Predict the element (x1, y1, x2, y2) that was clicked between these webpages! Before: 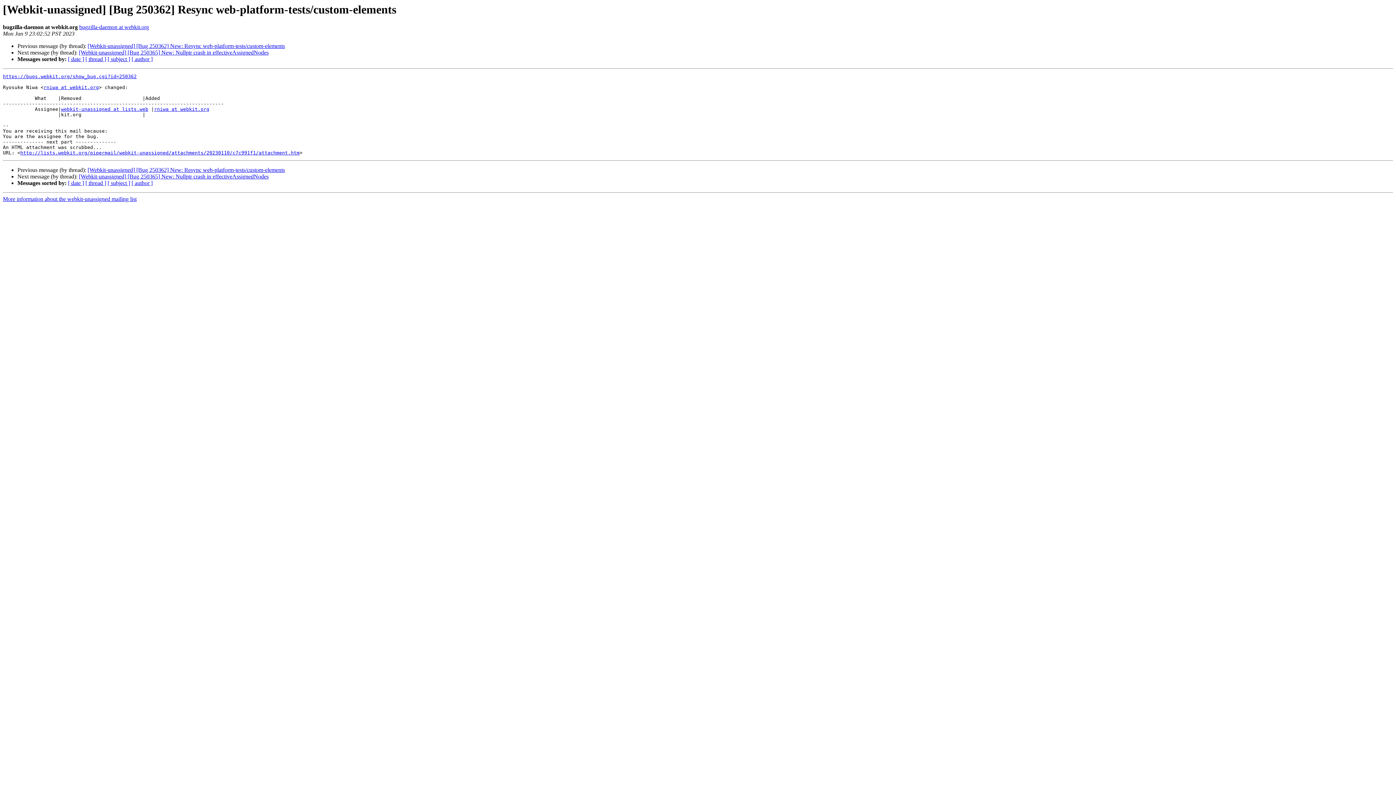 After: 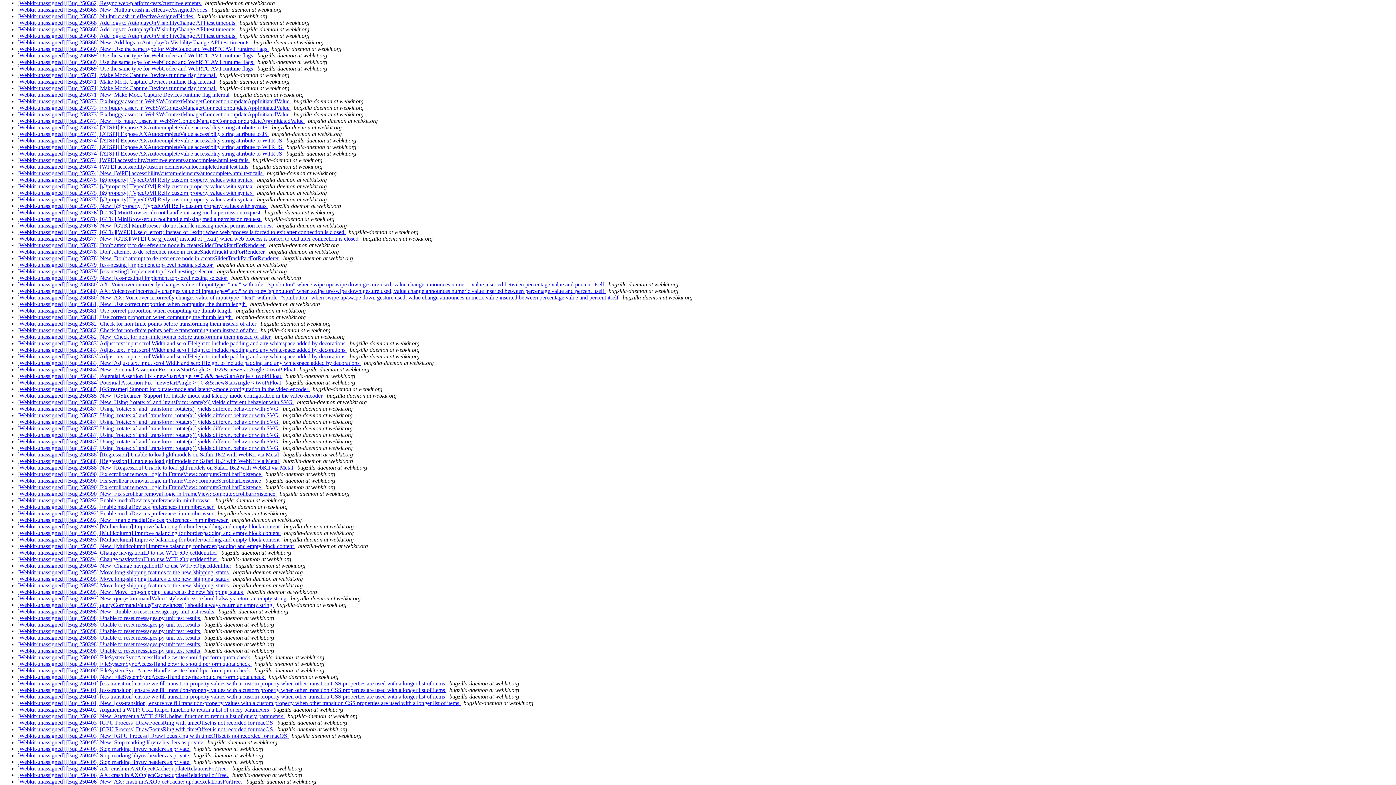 Action: label: [ subject ] bbox: (107, 56, 130, 62)